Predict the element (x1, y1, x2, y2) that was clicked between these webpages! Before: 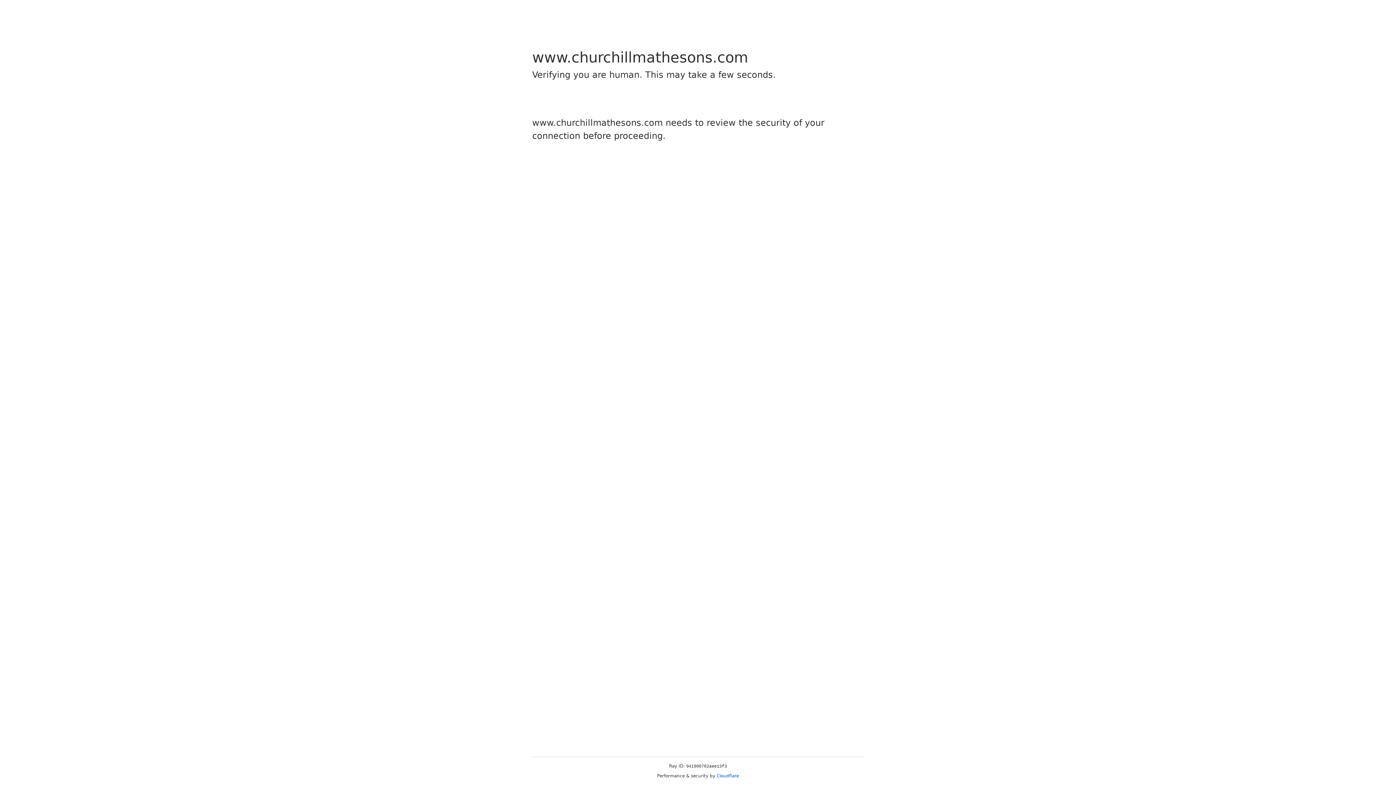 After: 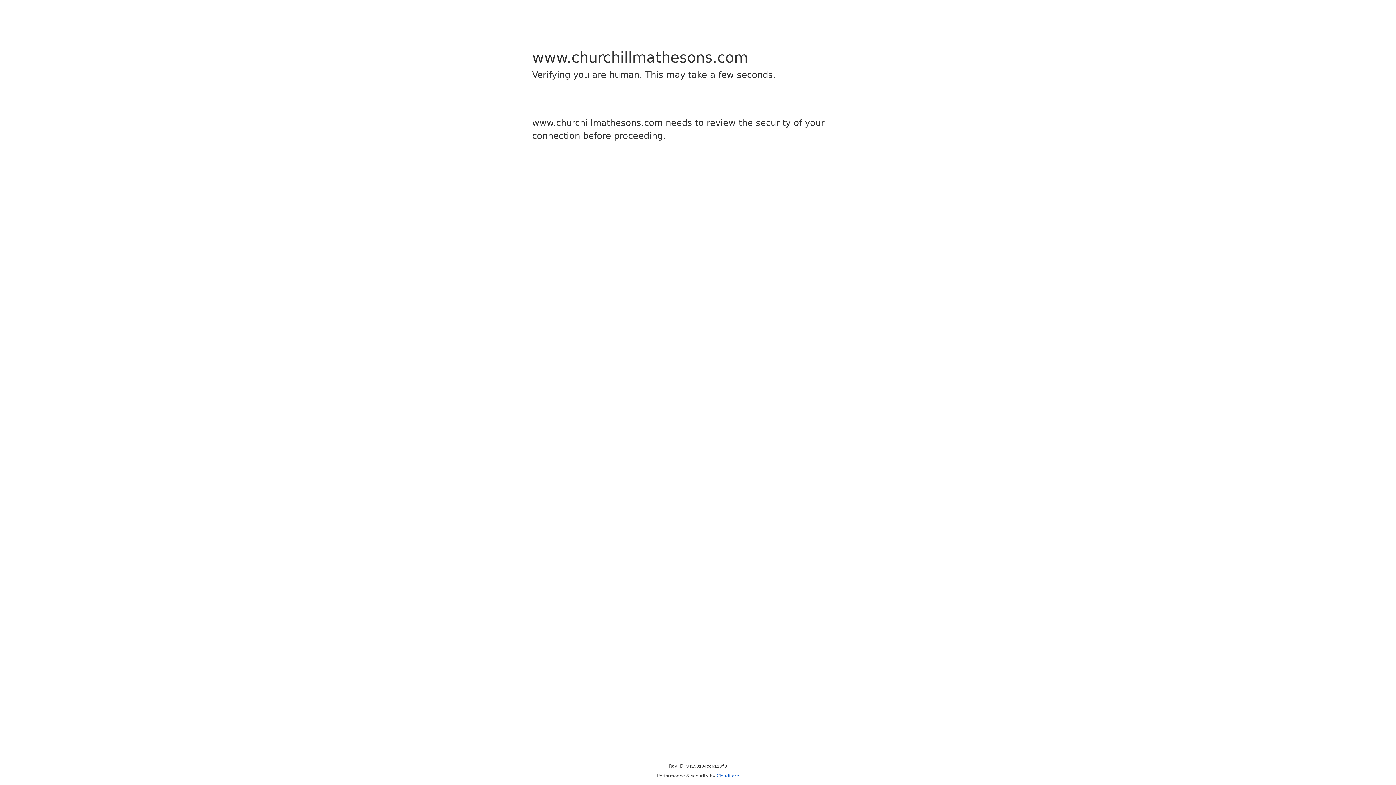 Action: bbox: (716, 773, 739, 778) label: Cloudflare